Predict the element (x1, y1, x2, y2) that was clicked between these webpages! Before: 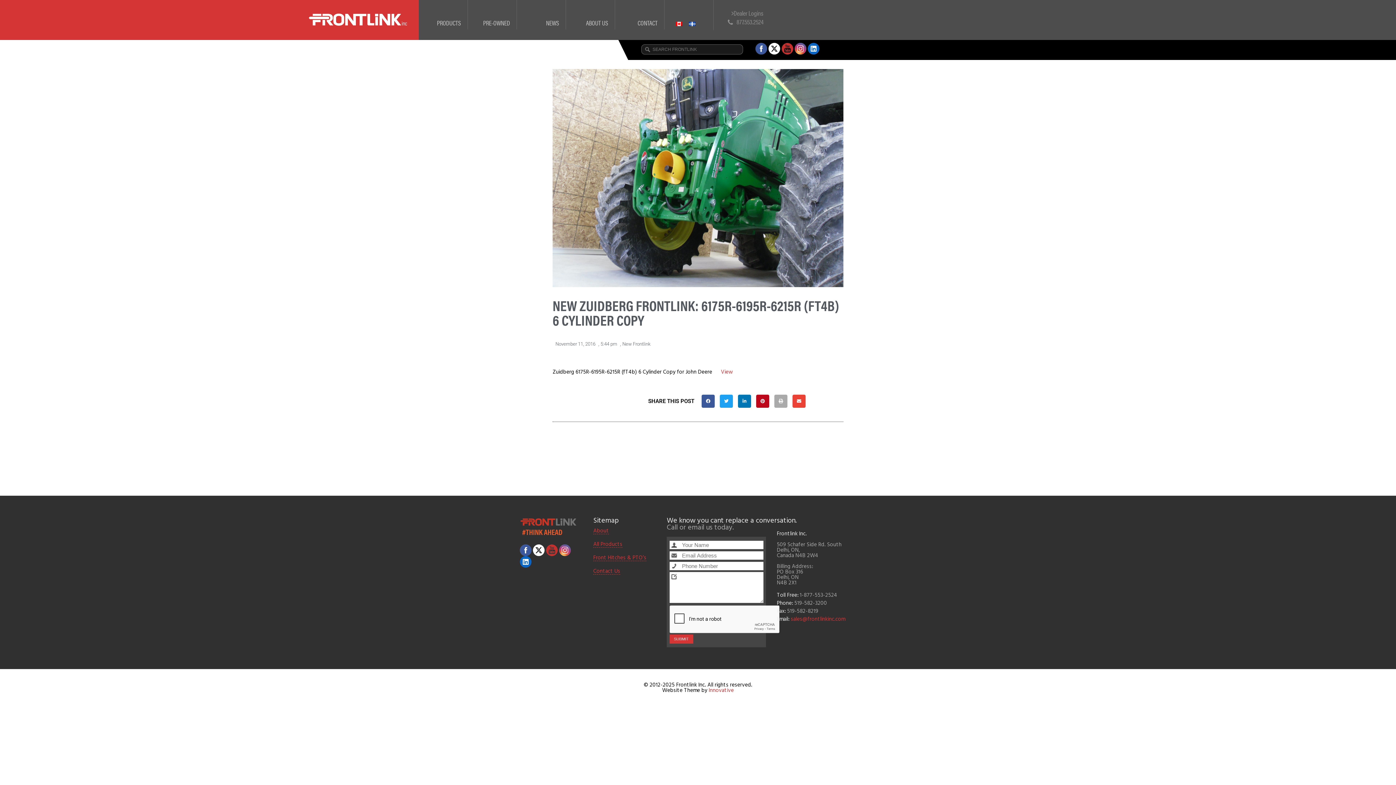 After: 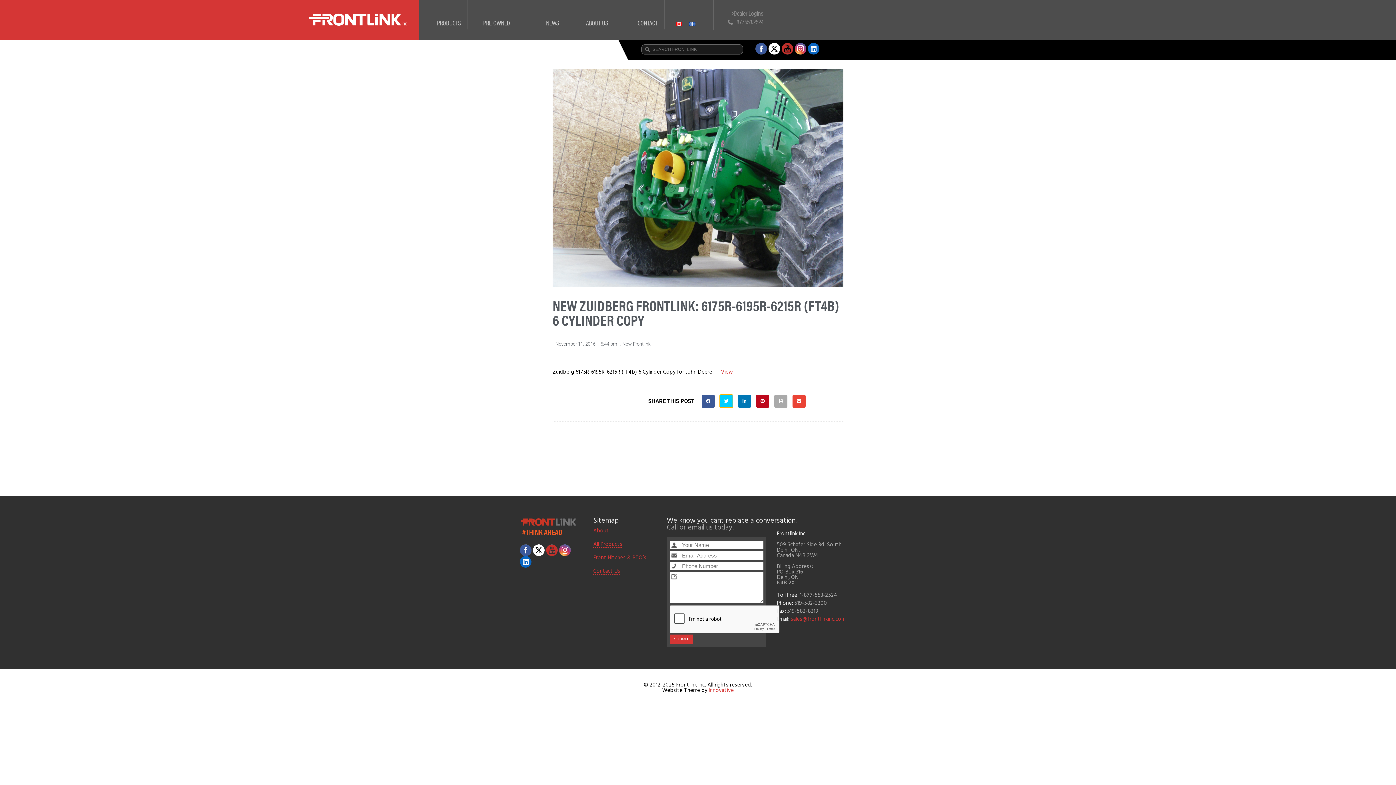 Action: bbox: (720, 394, 733, 408) label: Share on twitter